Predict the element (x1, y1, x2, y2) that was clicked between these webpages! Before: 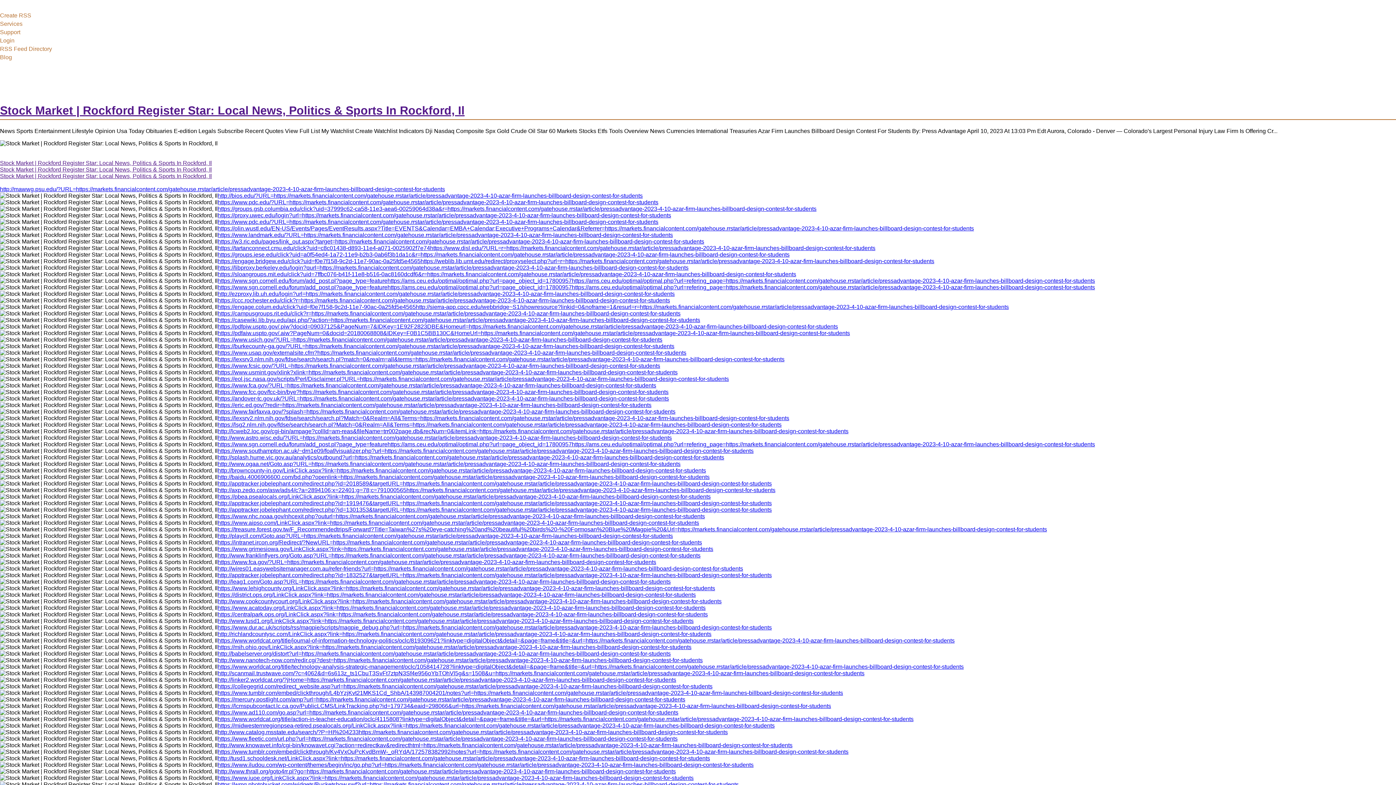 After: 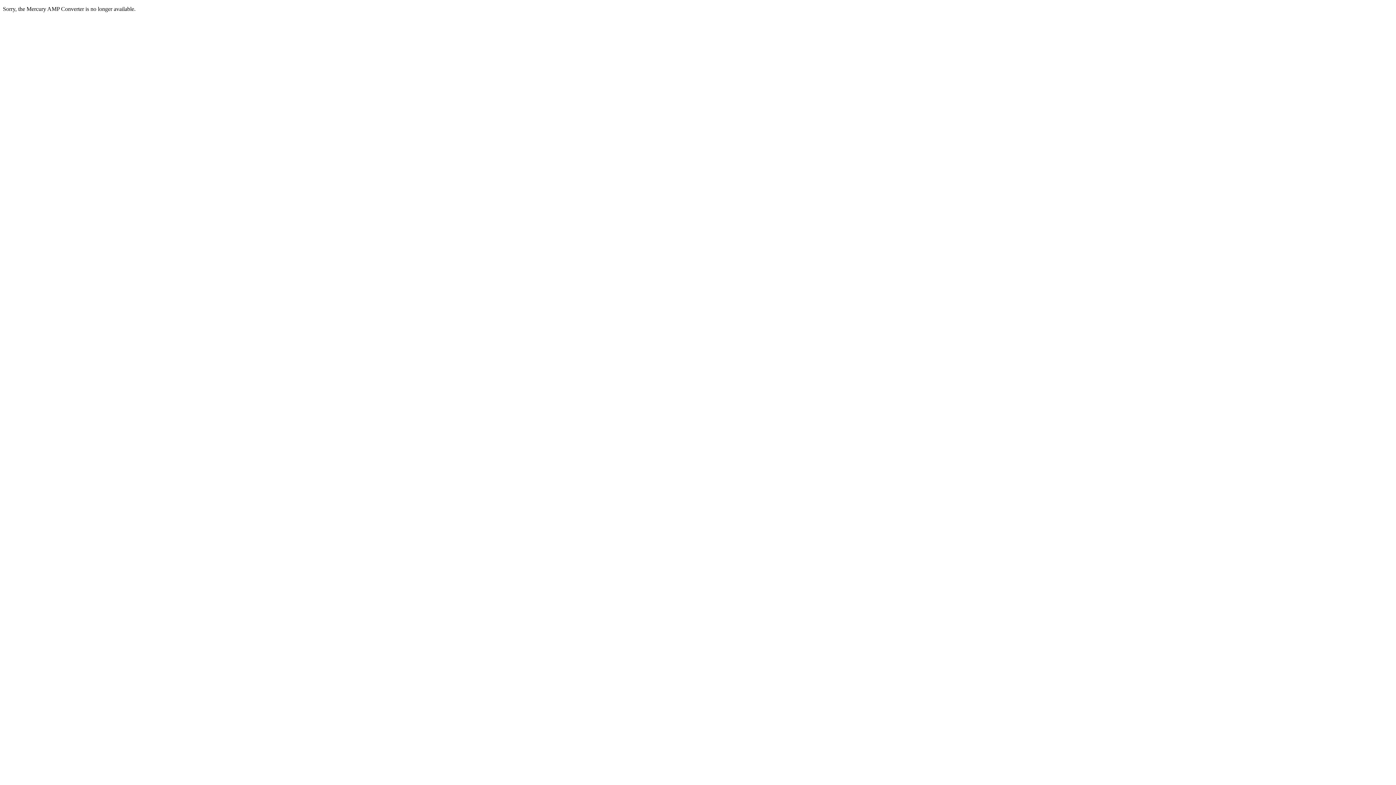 Action: bbox: (217, 696, 685, 702) label: https://mercury.postlight.com/amp?url=https://markets.financialcontent.com/gatehouse.rrstar/article/pressadvantage-2023-4-10-azar-firm-launches-billboard-design-contest-for-students